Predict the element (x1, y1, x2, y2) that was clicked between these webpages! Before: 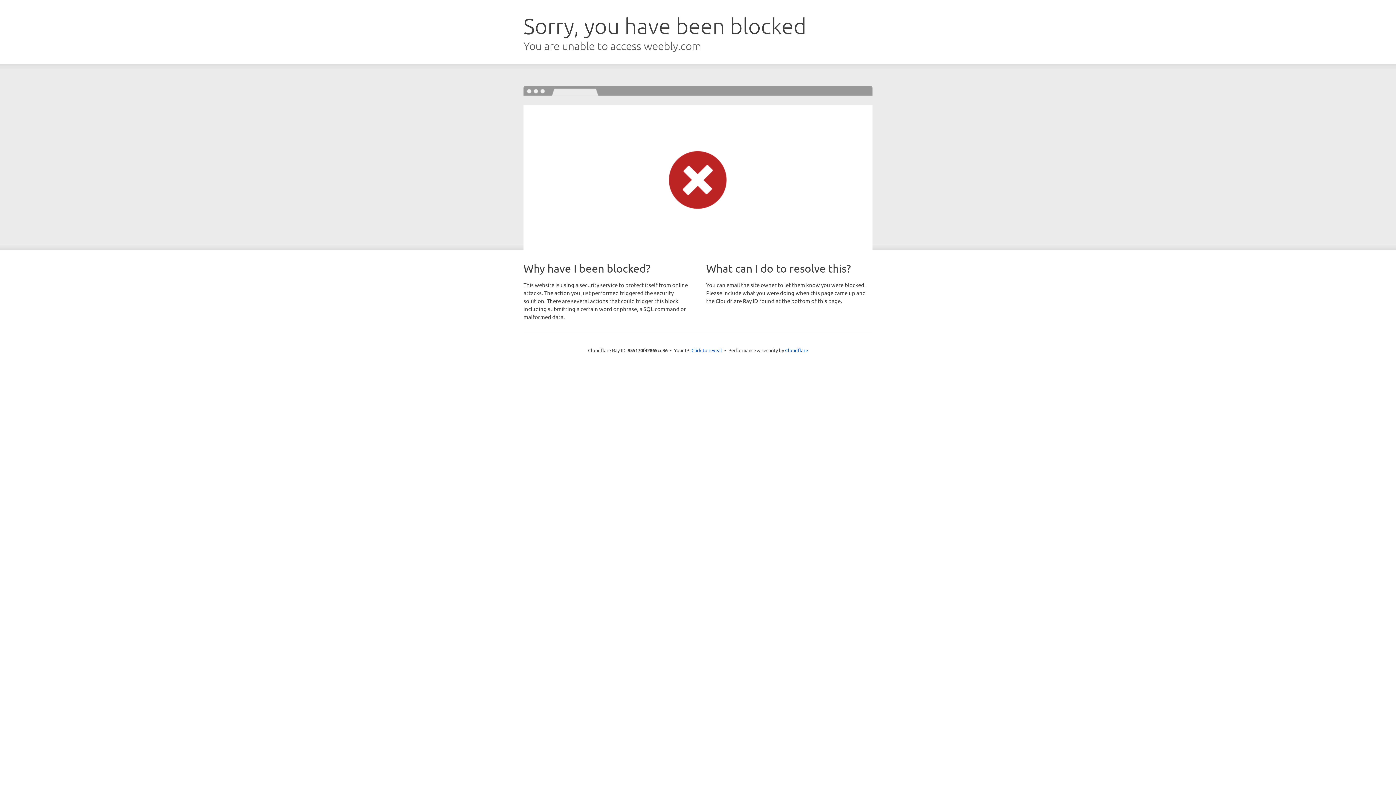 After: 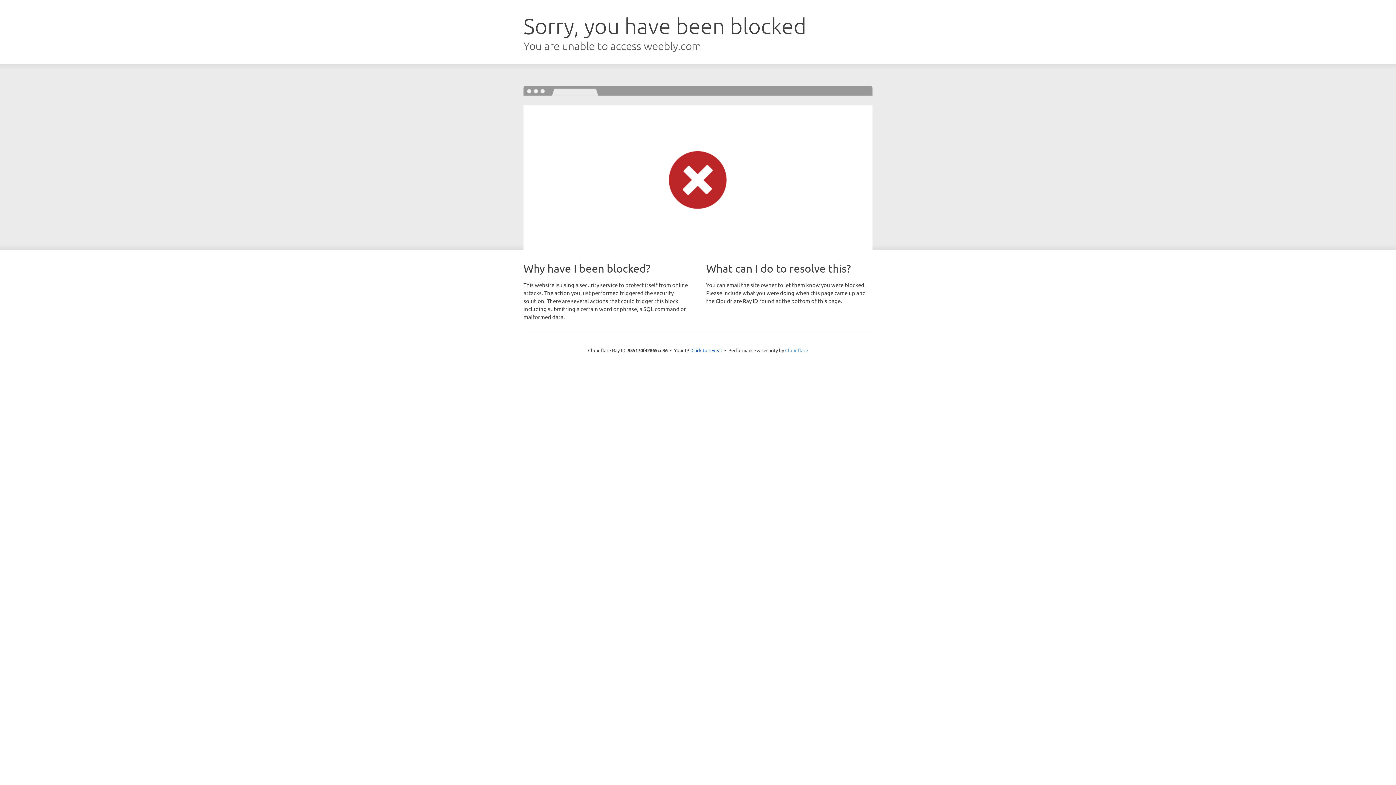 Action: label: Cloudflare bbox: (785, 347, 808, 353)